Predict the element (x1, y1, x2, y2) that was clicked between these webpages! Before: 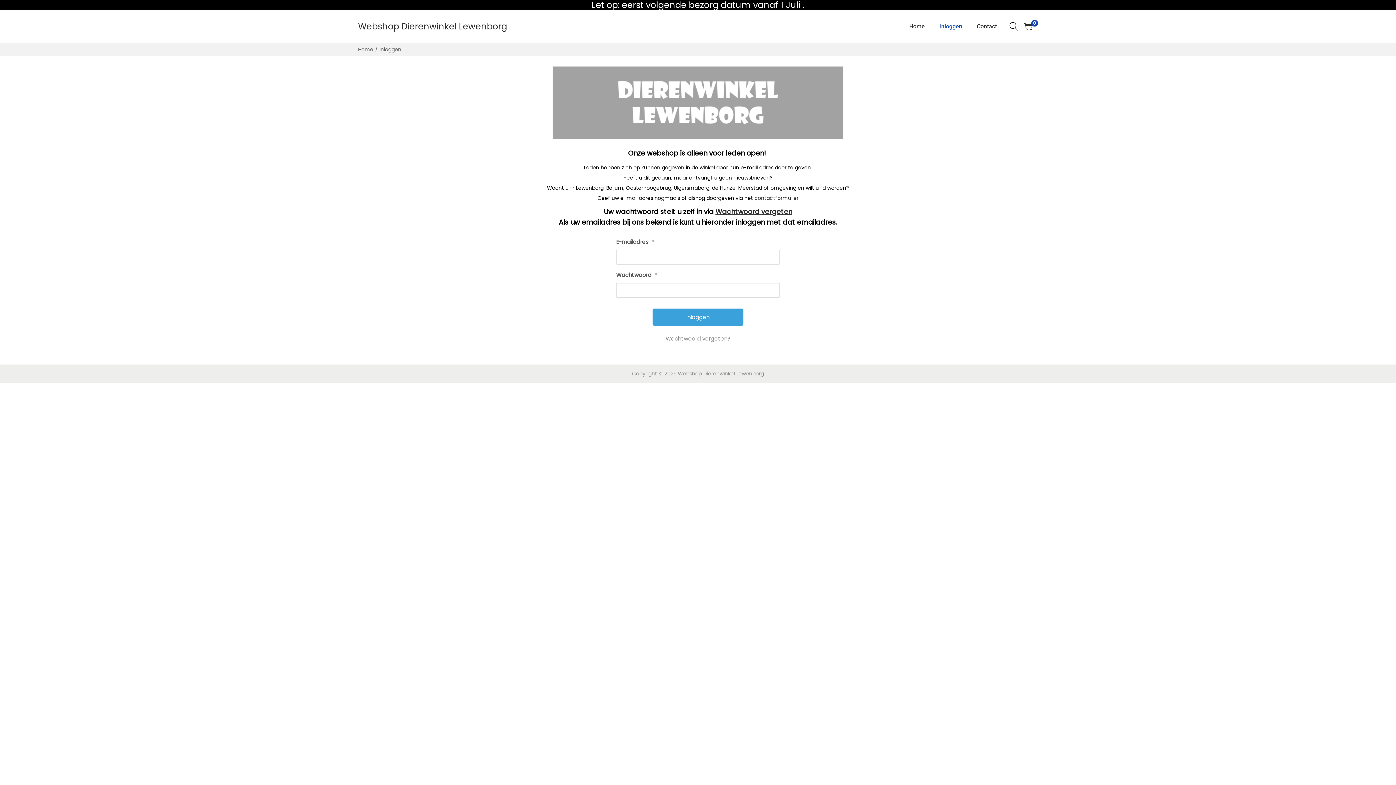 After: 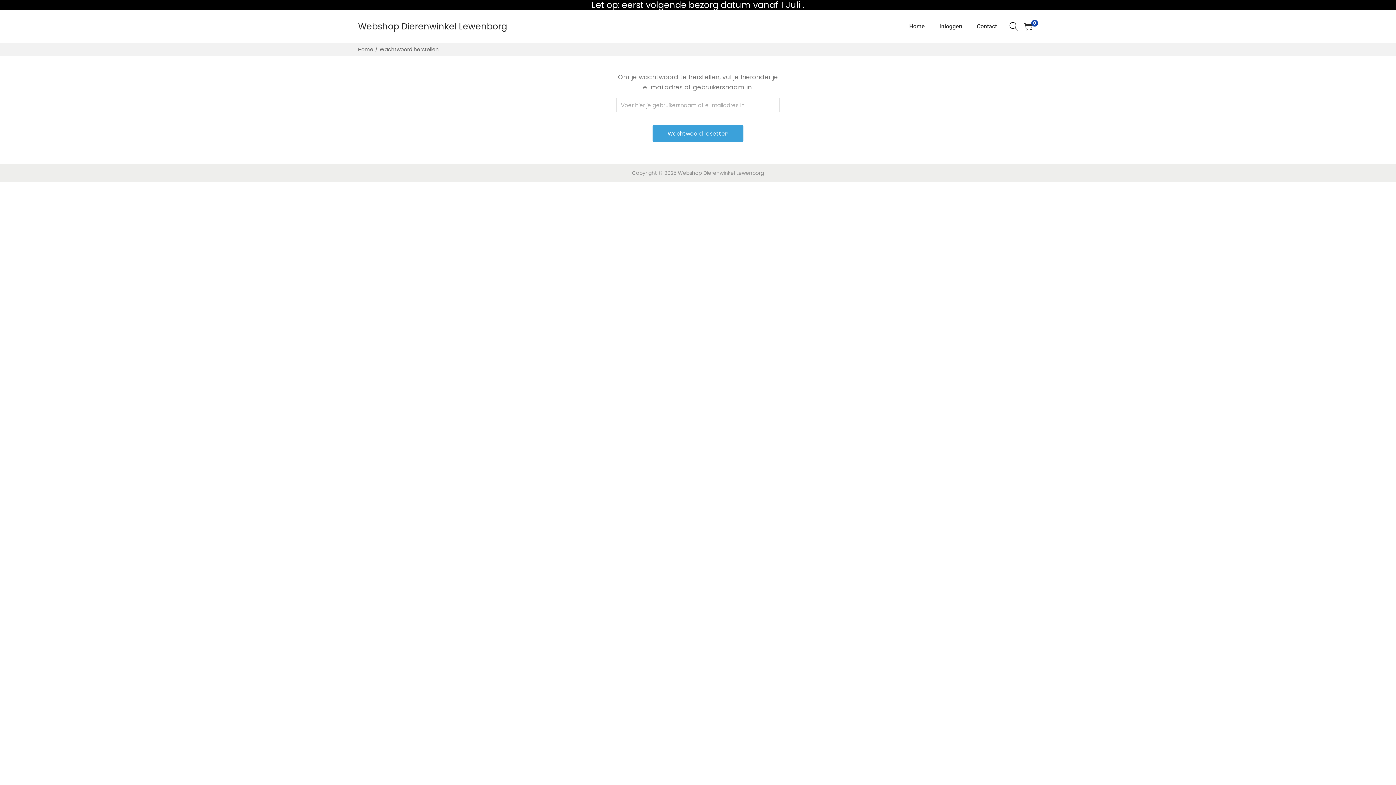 Action: bbox: (715, 206, 792, 216) label: Wachtwoord vergeten